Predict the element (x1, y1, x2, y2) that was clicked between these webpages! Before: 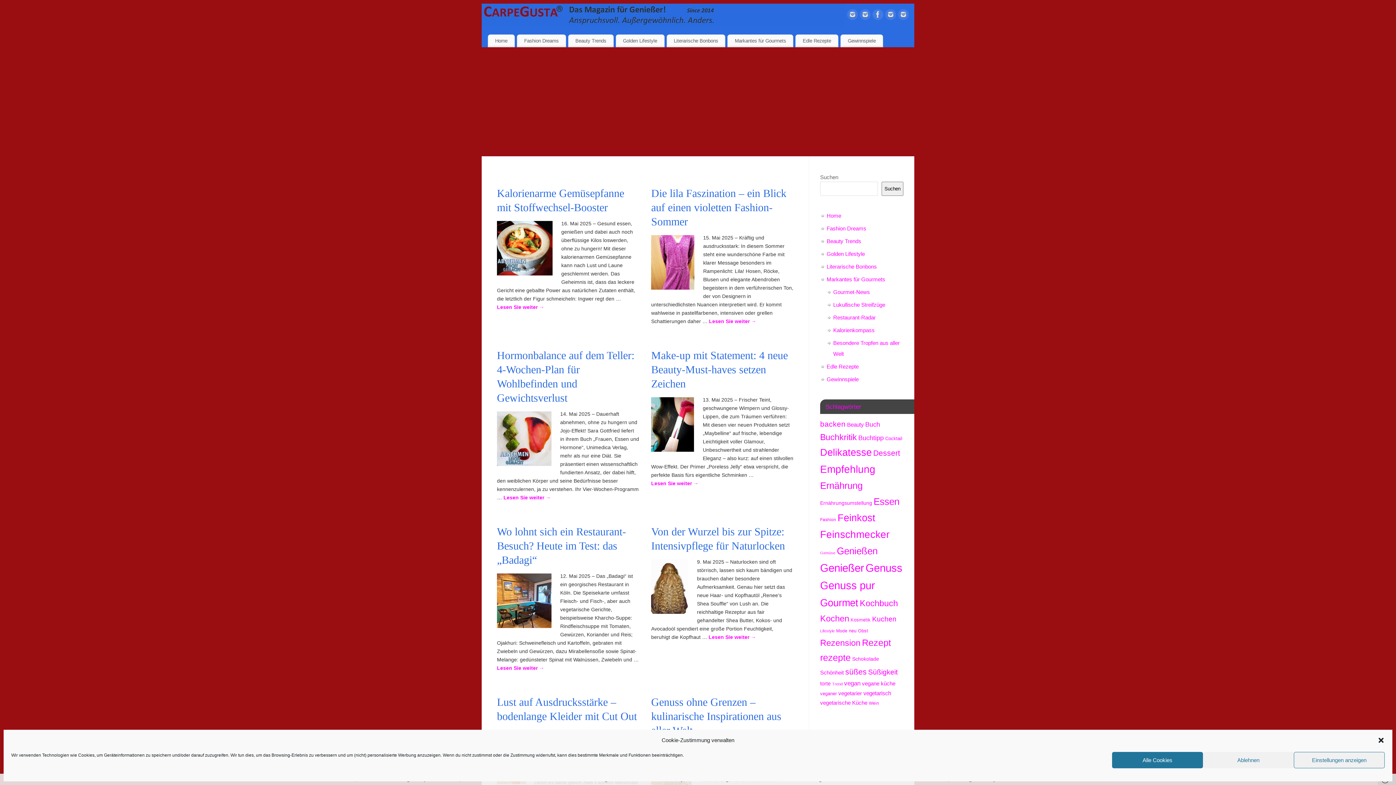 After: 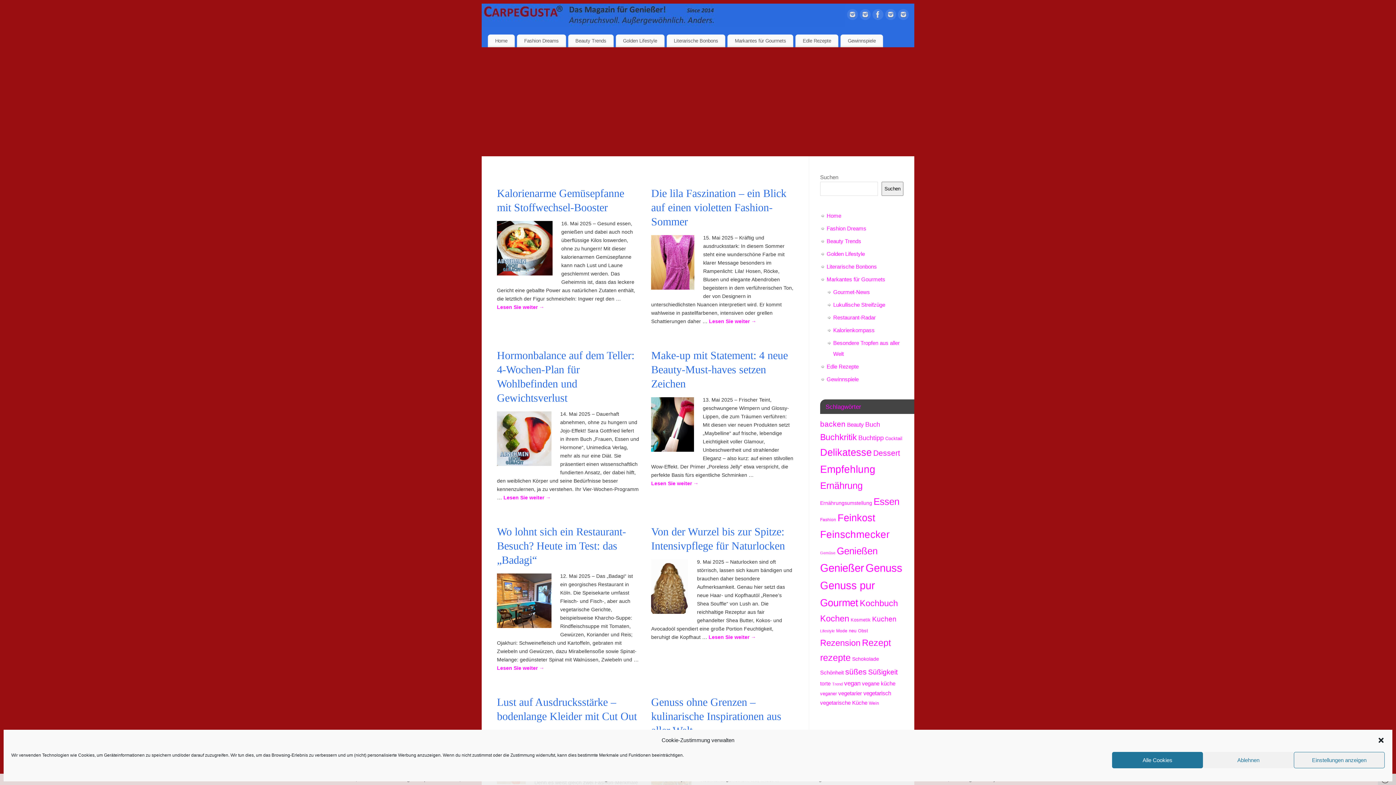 Action: label: Empfehlung (2.274 Einträge) bbox: (820, 463, 875, 475)